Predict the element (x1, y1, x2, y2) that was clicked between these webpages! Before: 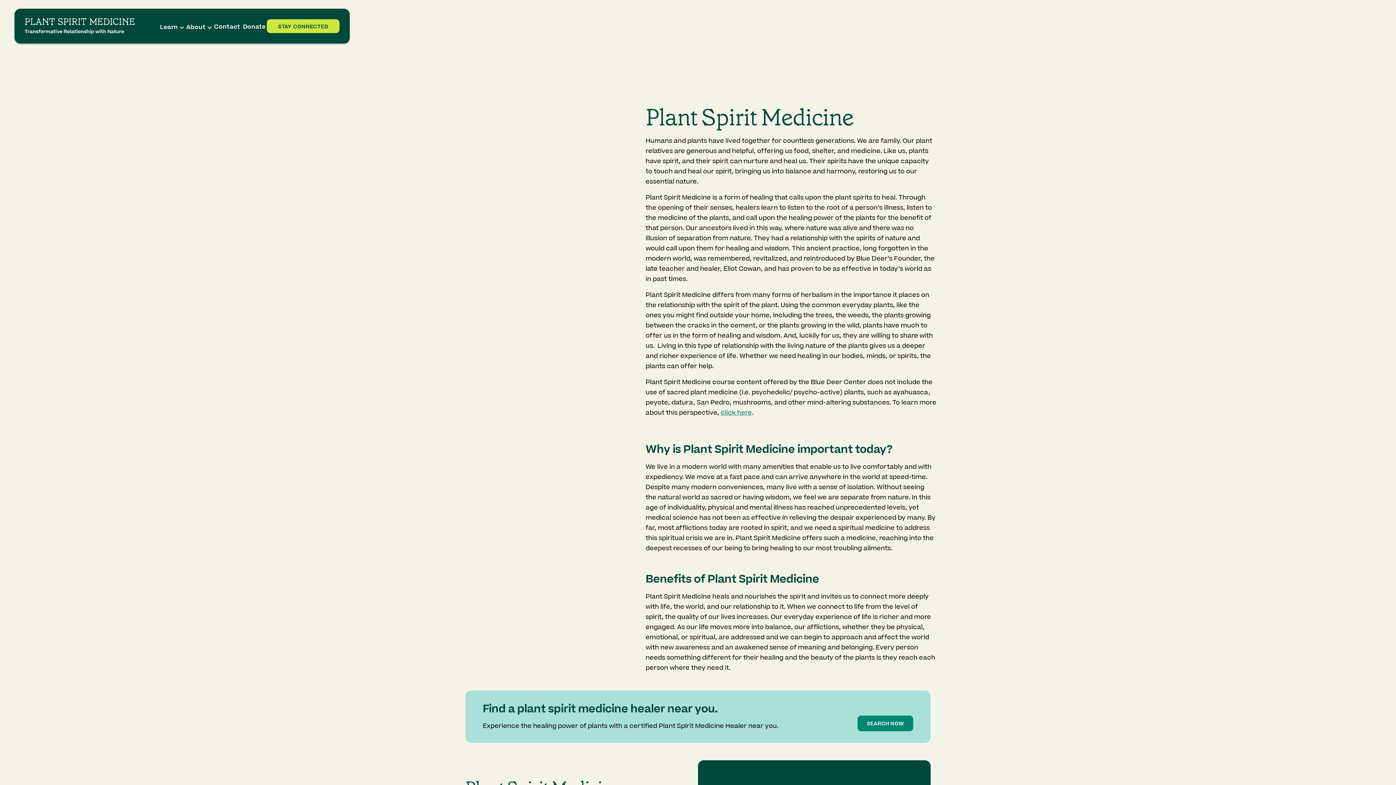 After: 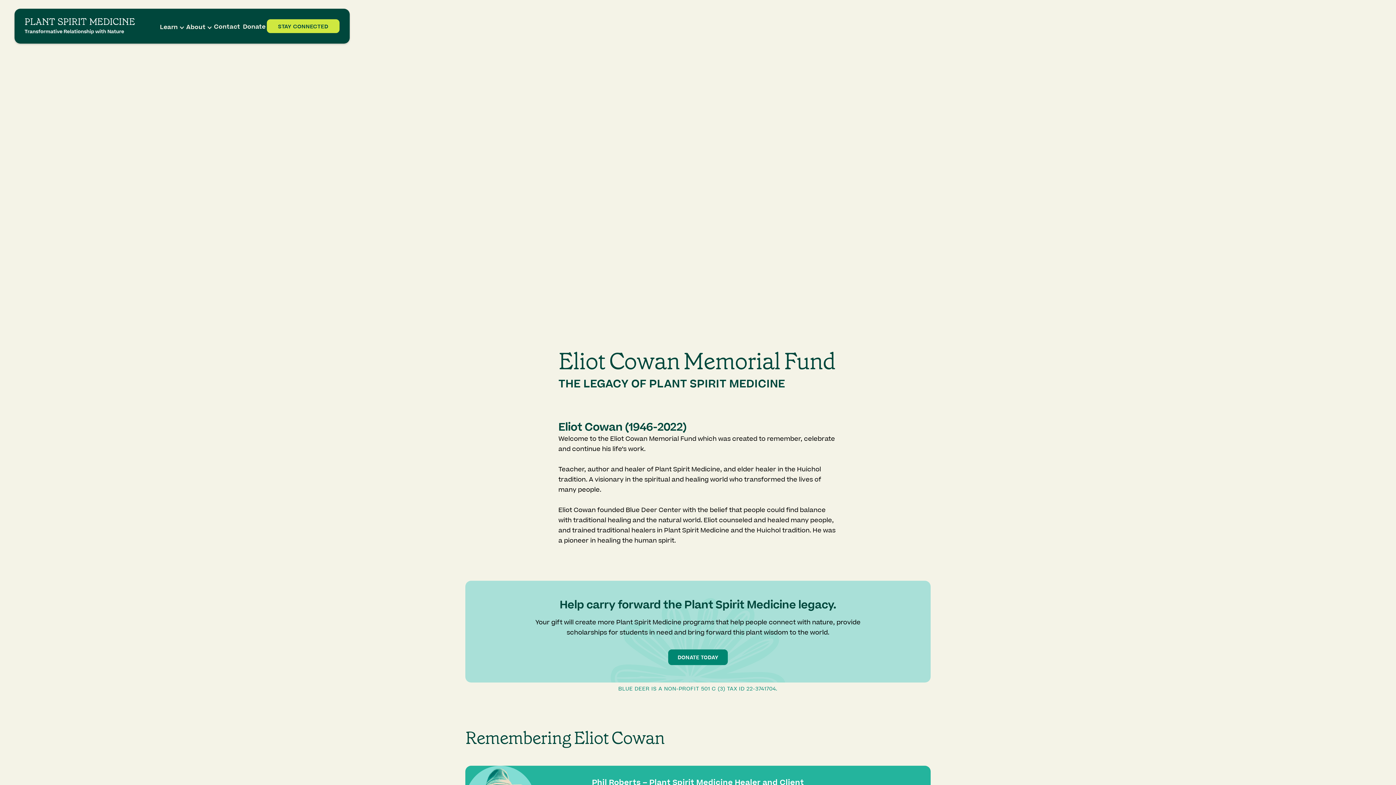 Action: bbox: (241, 20, 267, 34) label: Donate